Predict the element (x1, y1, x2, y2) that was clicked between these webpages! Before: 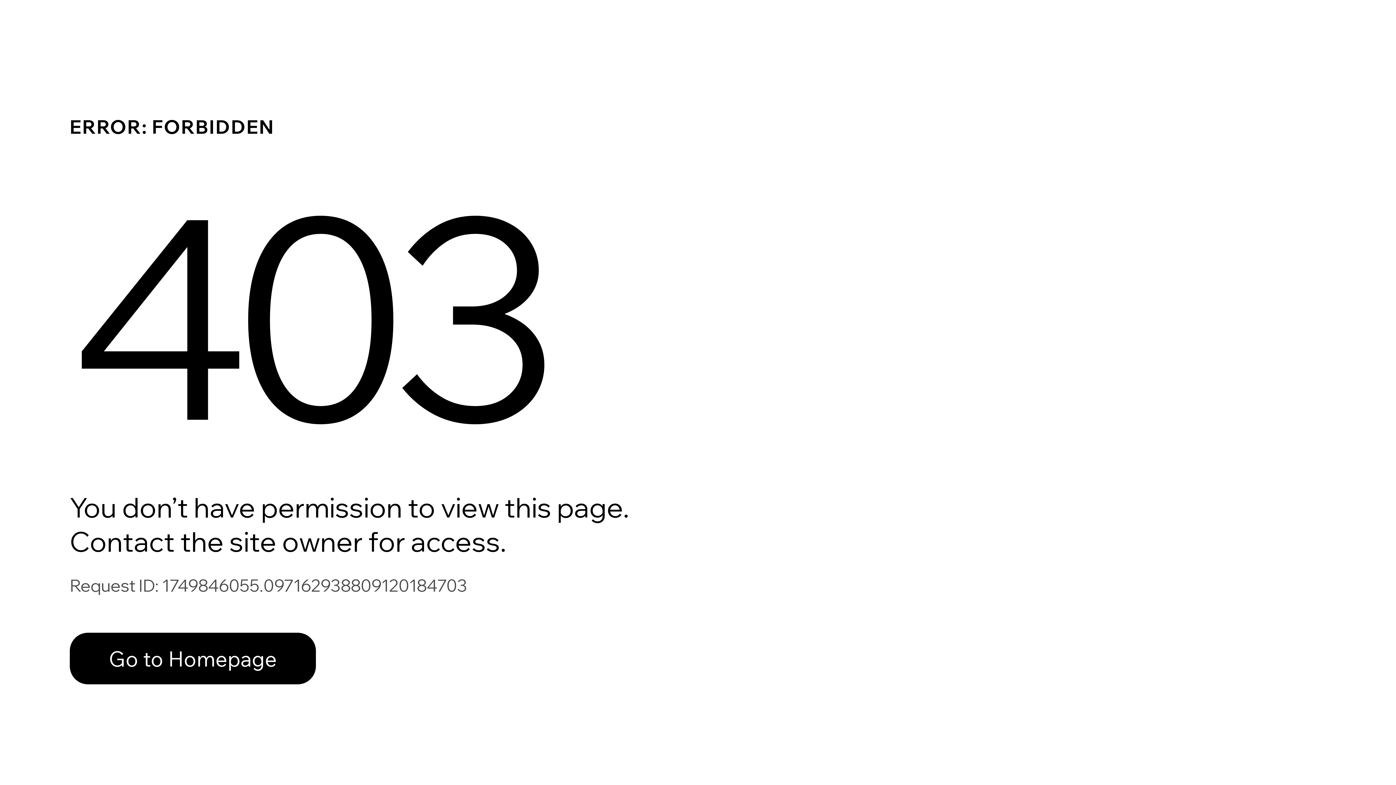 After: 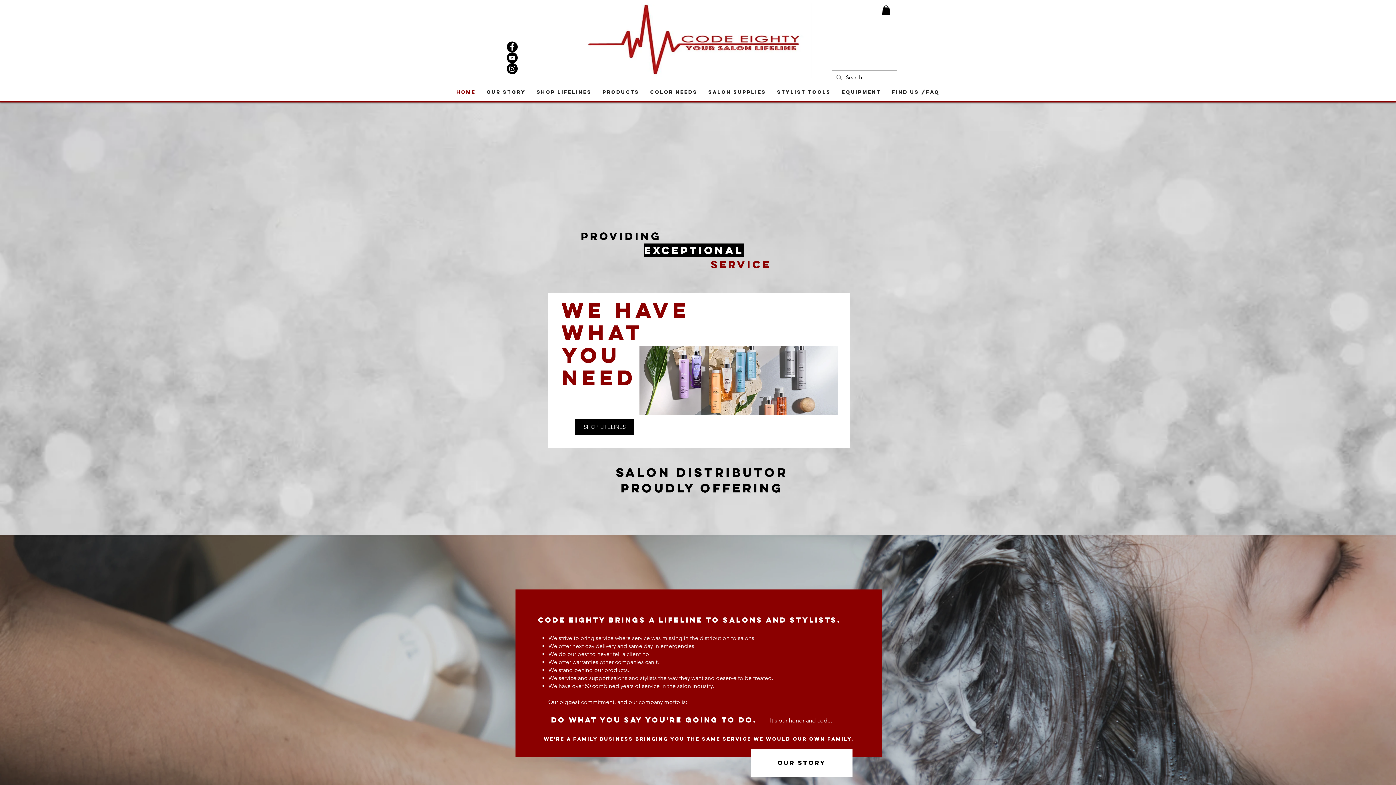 Action: label: Go to Homepage bbox: (69, 633, 316, 684)